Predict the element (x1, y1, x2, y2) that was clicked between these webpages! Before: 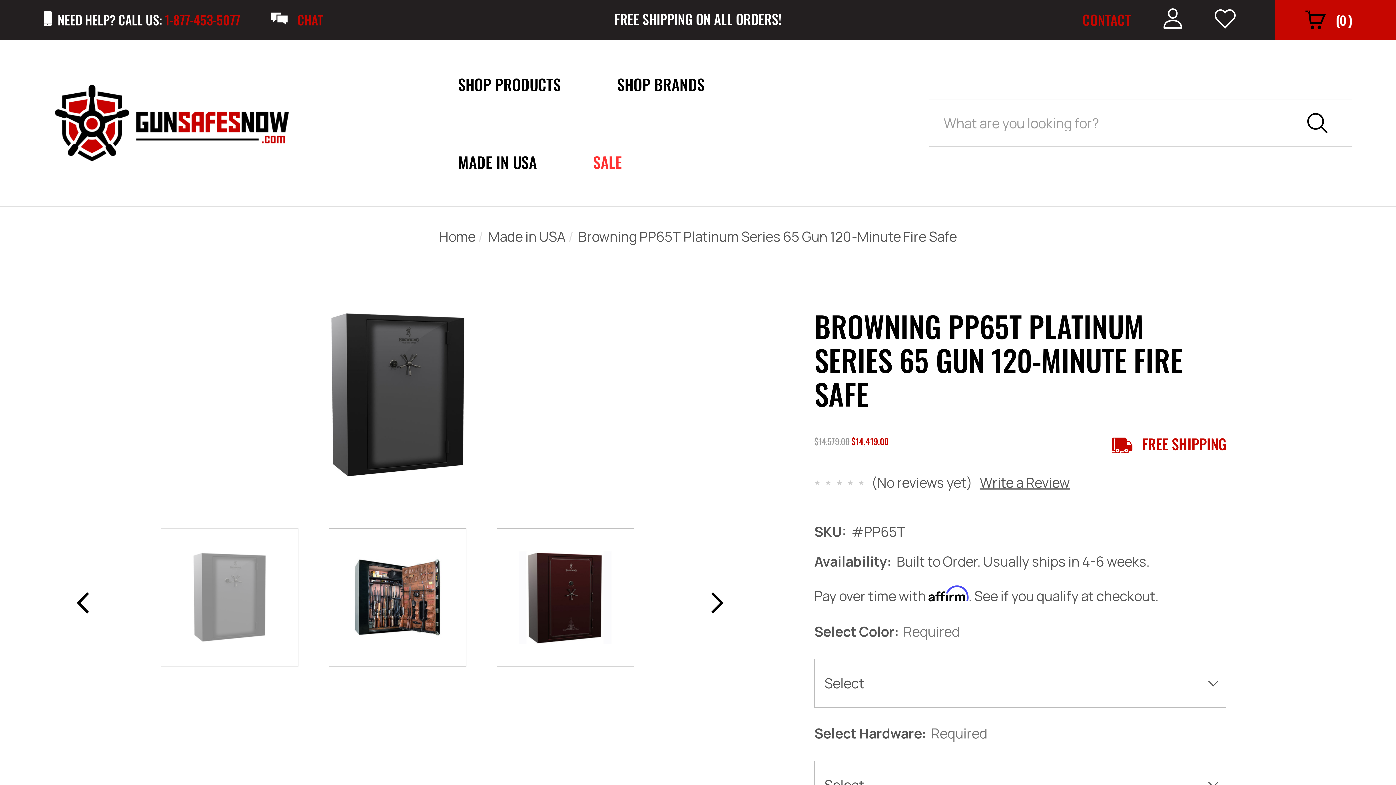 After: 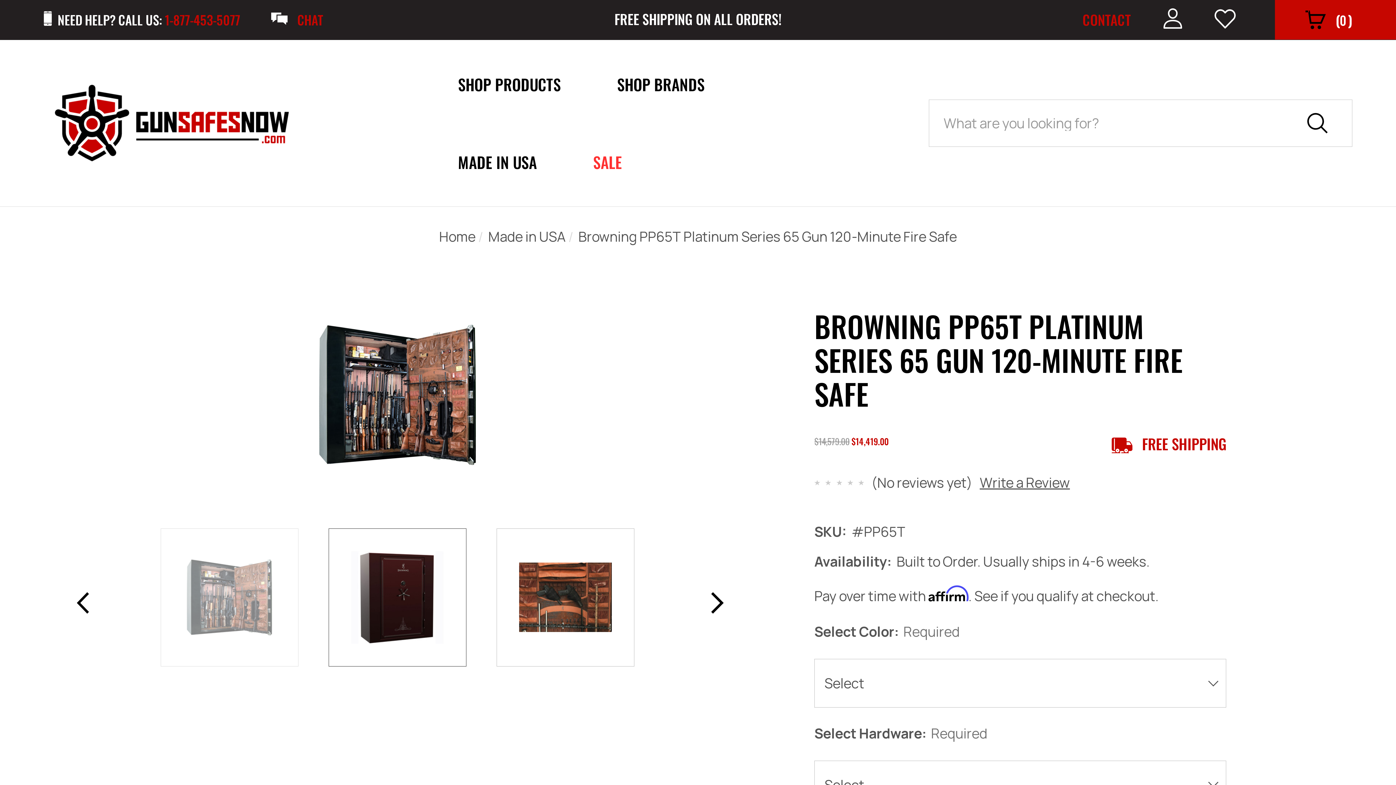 Action: bbox: (328, 528, 466, 666)